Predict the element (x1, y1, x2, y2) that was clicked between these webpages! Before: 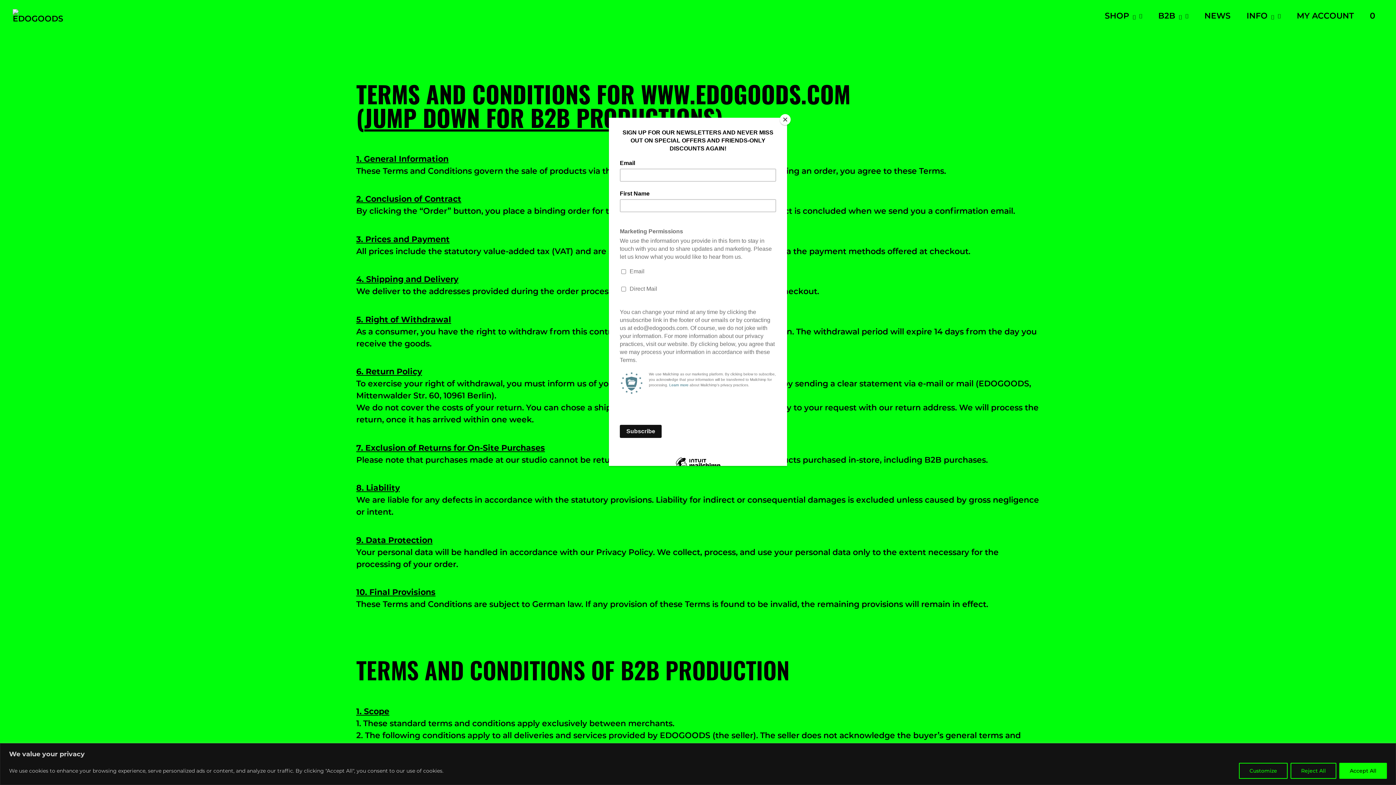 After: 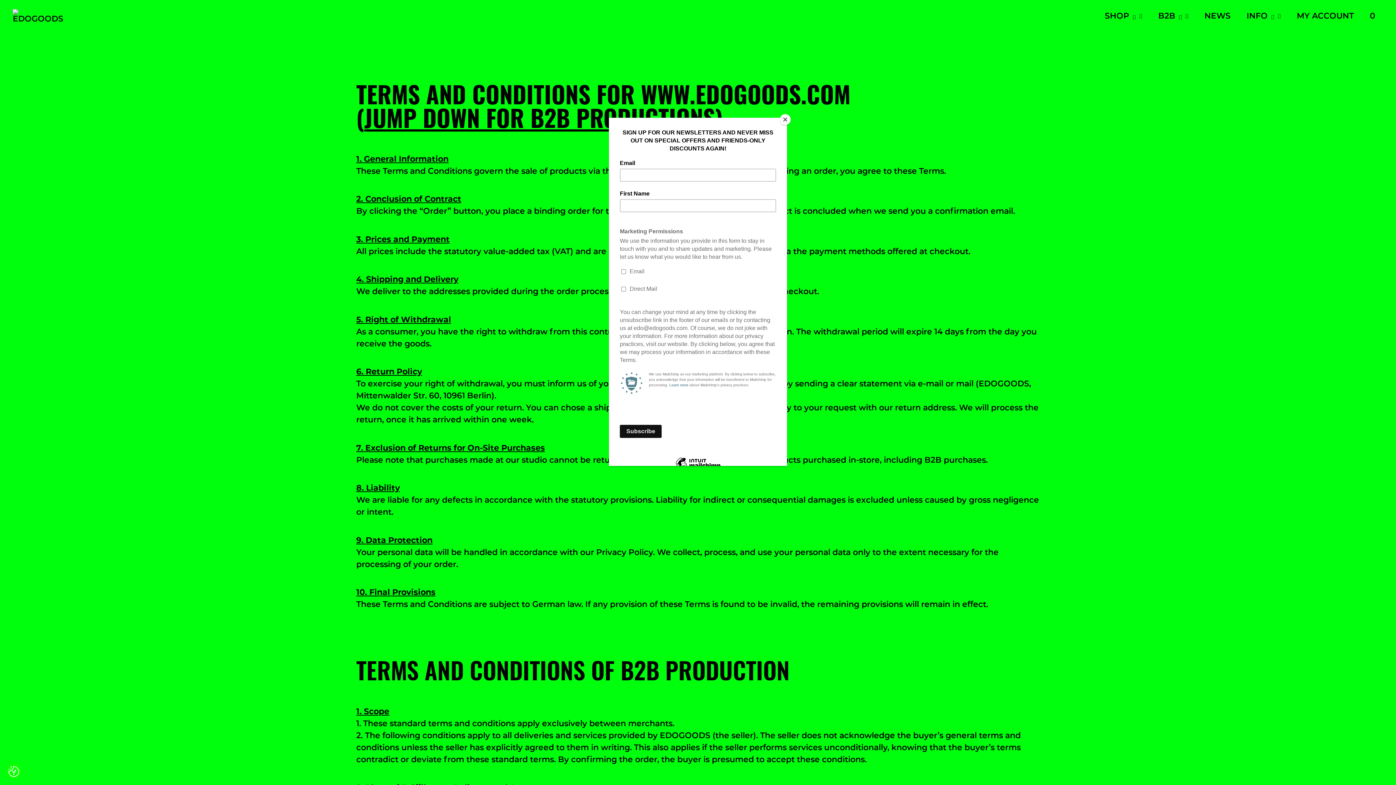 Action: label: Accept All bbox: (1339, 763, 1387, 779)